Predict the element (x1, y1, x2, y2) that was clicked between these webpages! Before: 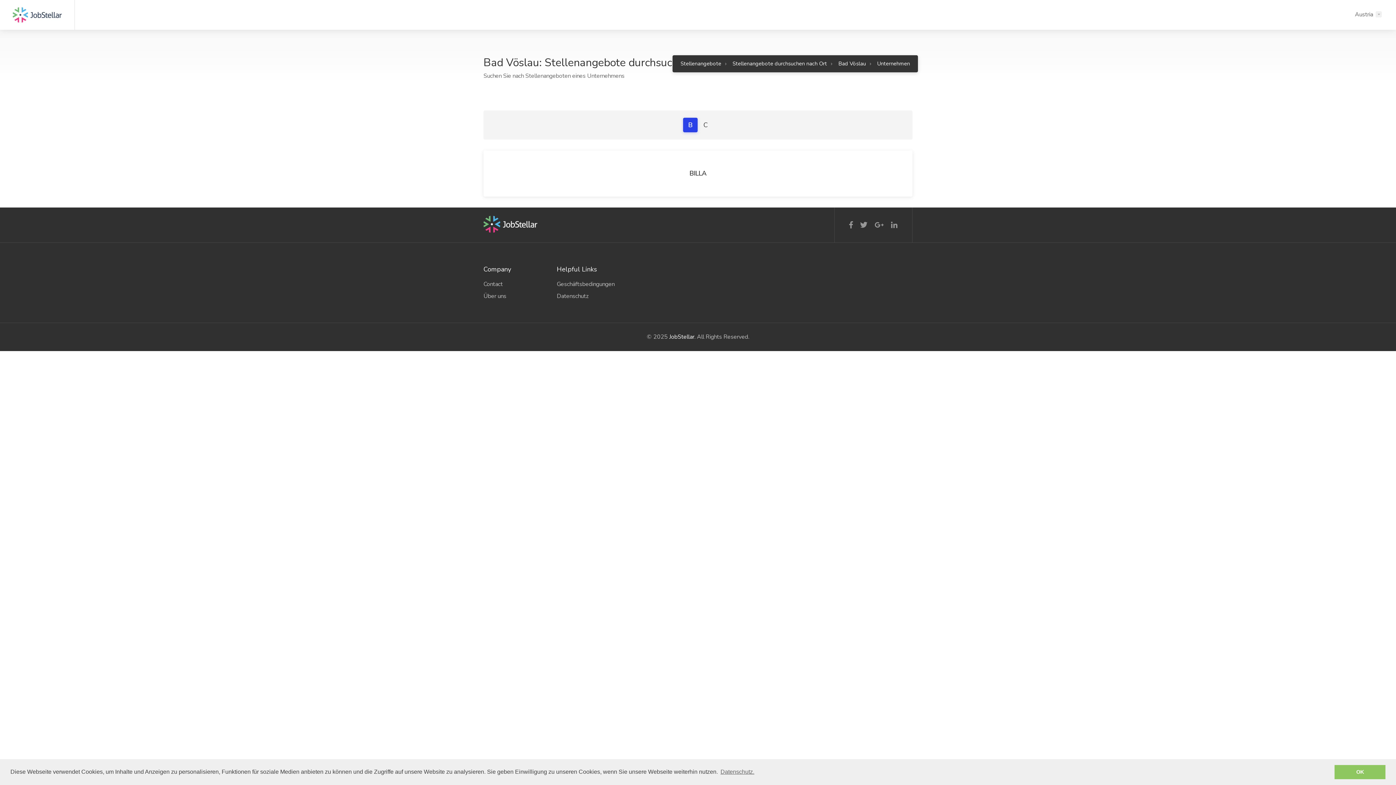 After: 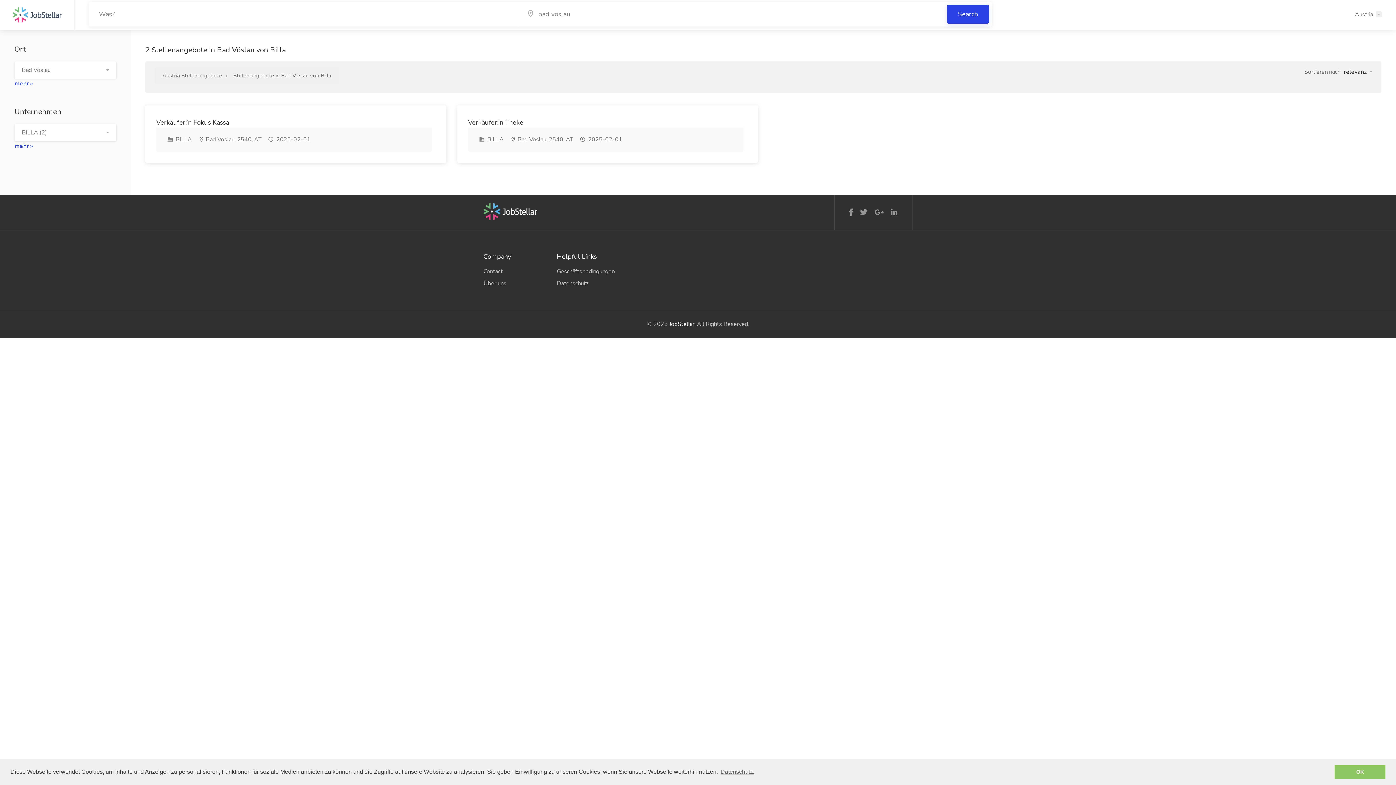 Action: bbox: (483, 150, 912, 196) label: BILLA